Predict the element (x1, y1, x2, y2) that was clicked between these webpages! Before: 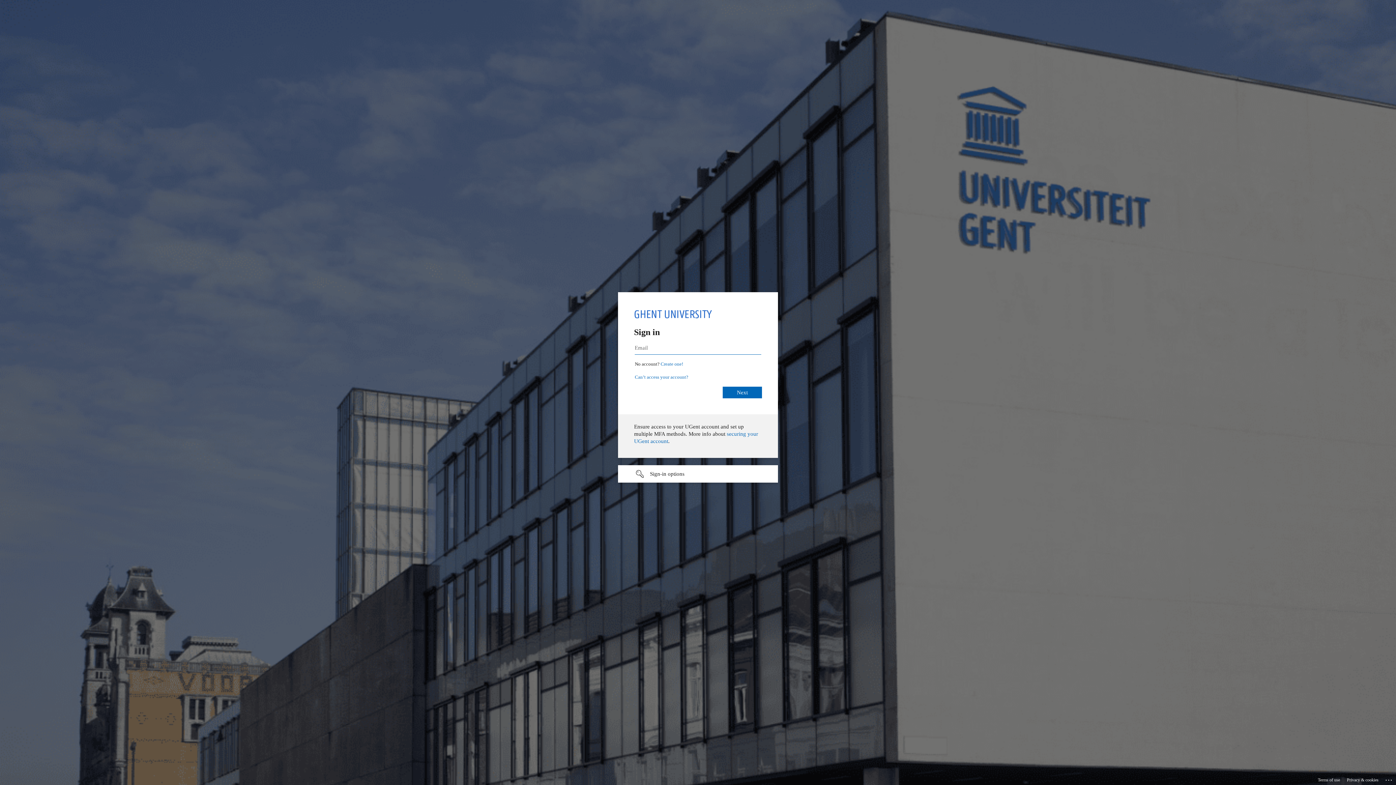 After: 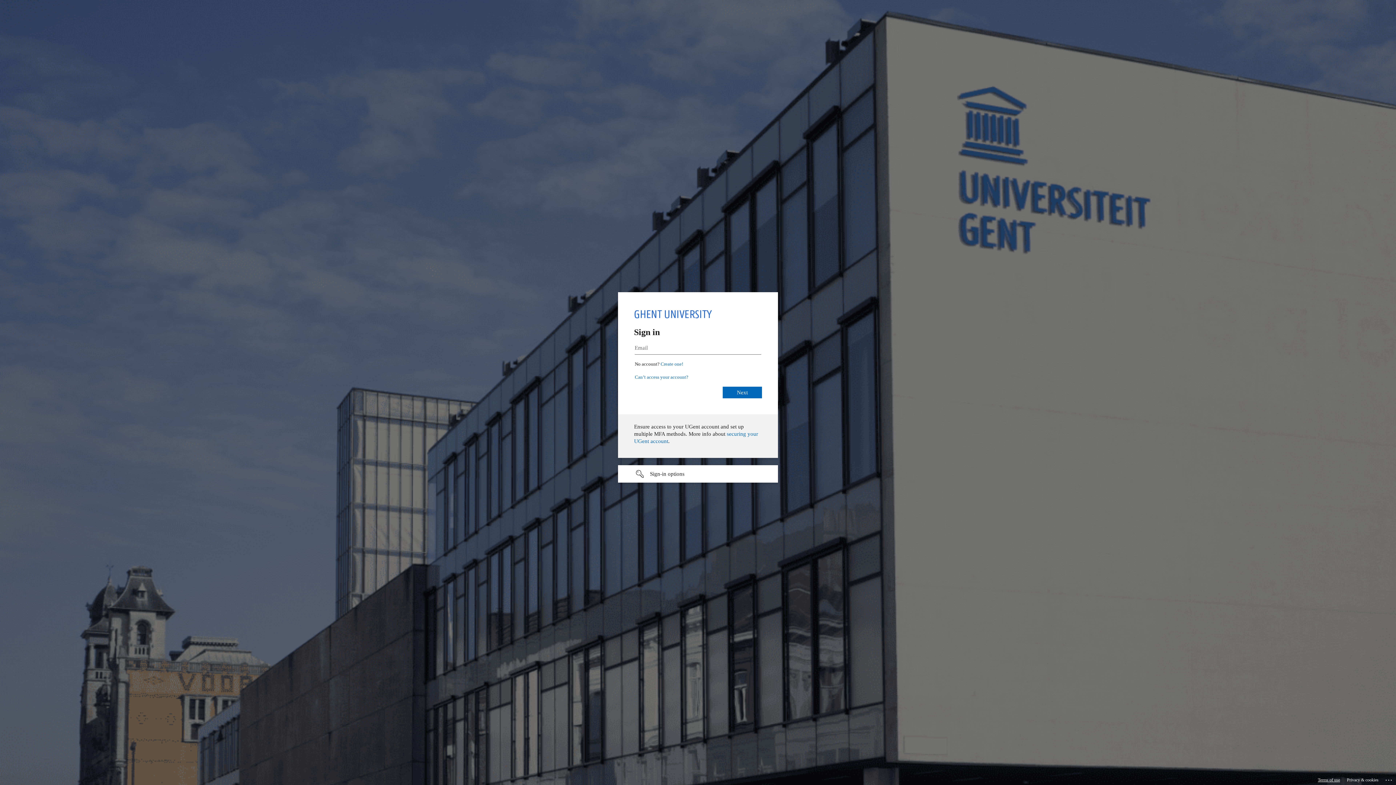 Action: label: Terms of use bbox: (1318, 775, 1340, 785)